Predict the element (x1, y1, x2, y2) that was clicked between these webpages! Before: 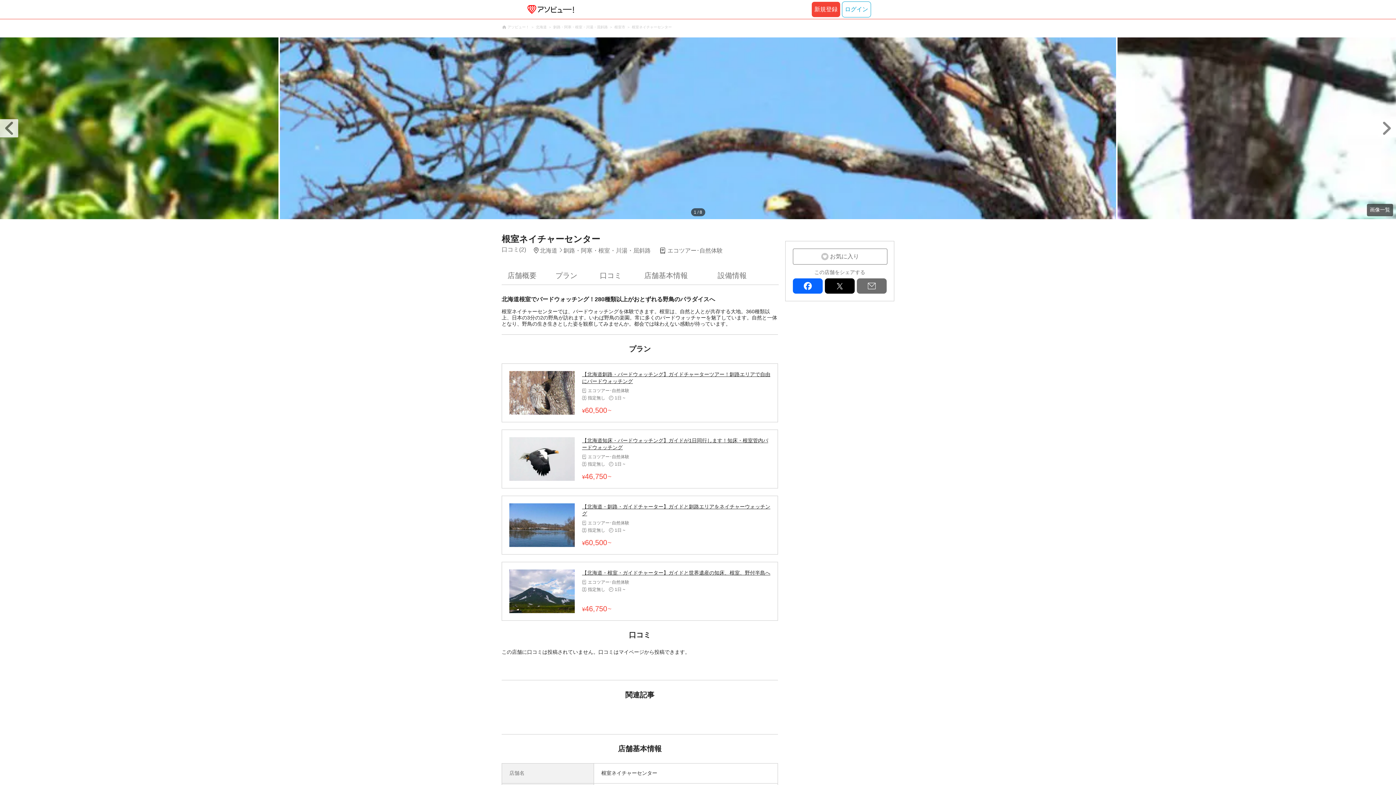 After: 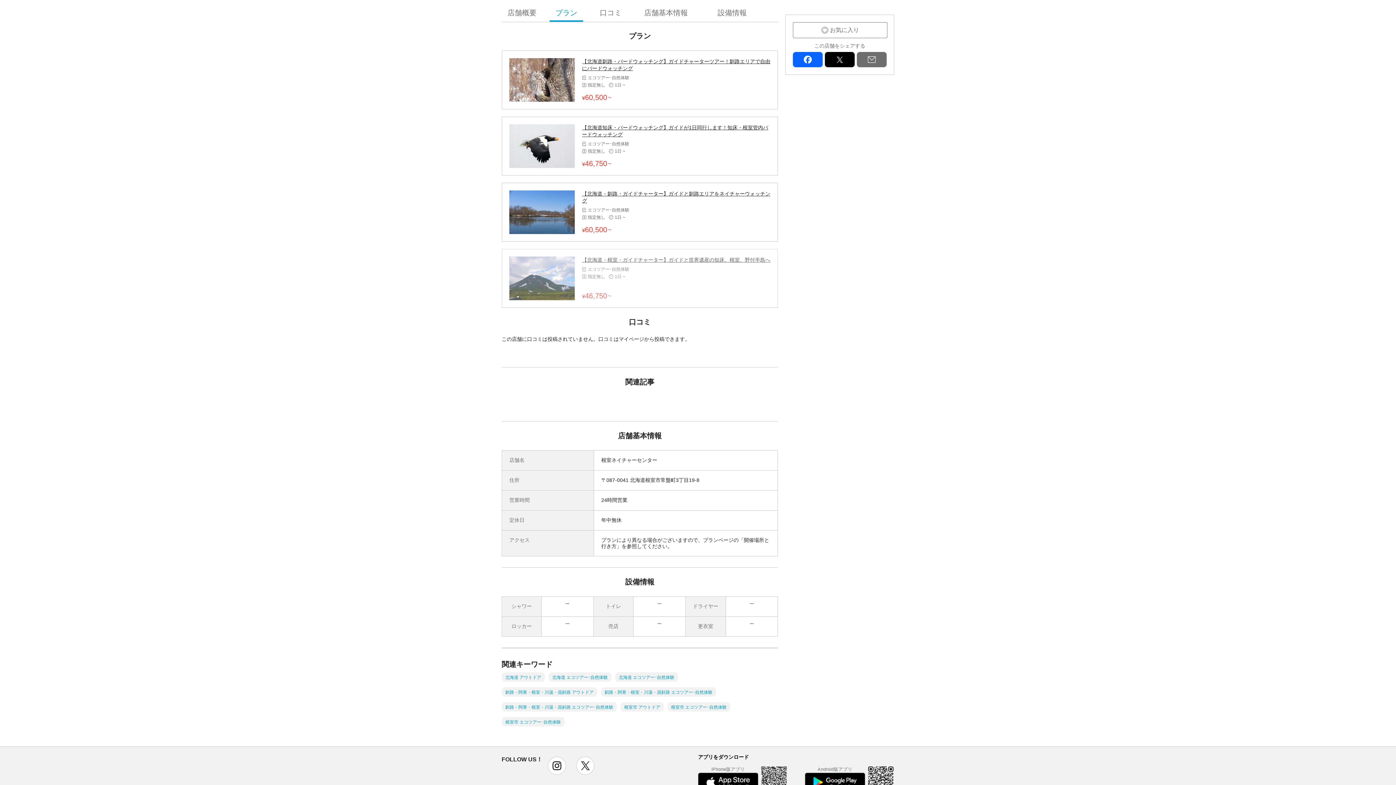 Action: bbox: (549, 262, 583, 284) label: プラン